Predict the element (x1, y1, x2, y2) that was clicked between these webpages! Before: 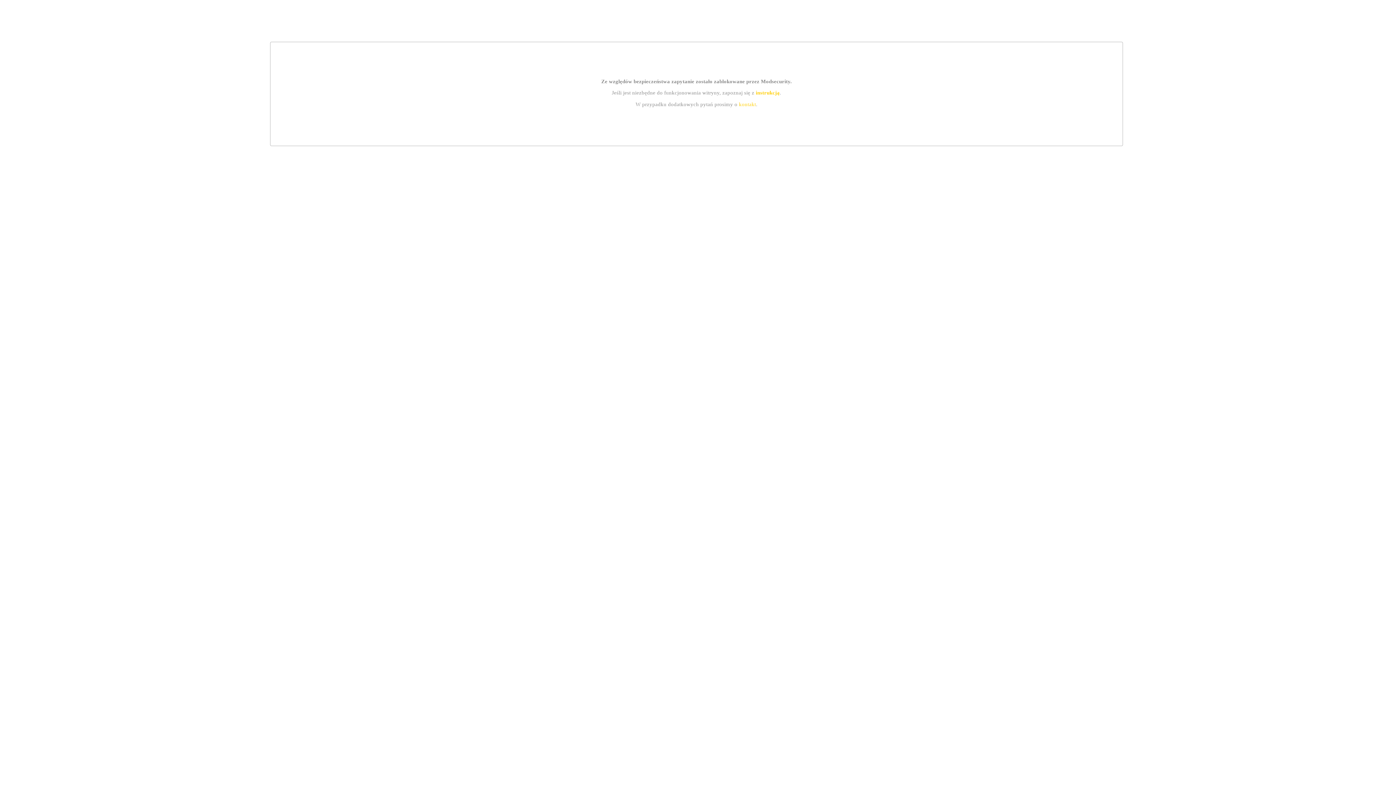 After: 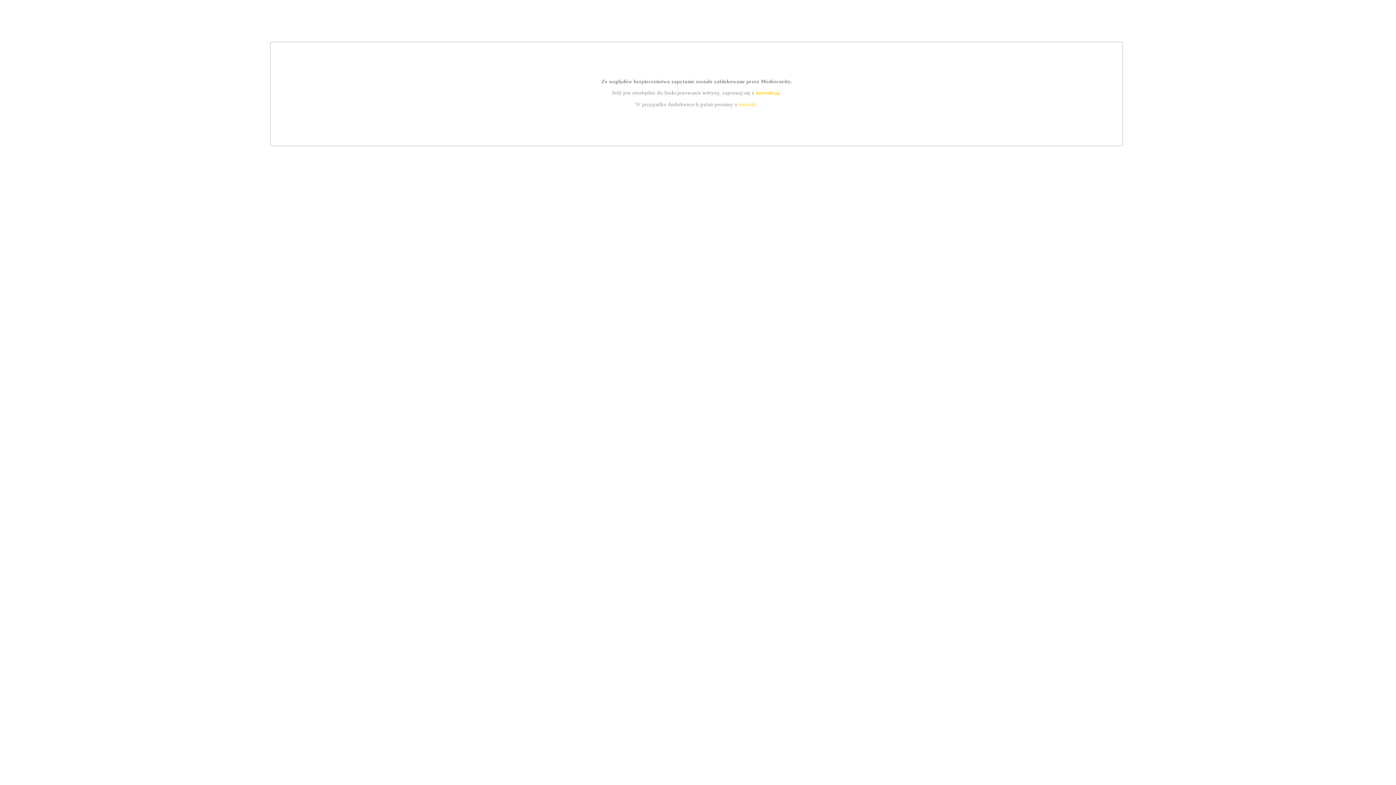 Action: label: instrukcją bbox: (755, 89, 779, 95)